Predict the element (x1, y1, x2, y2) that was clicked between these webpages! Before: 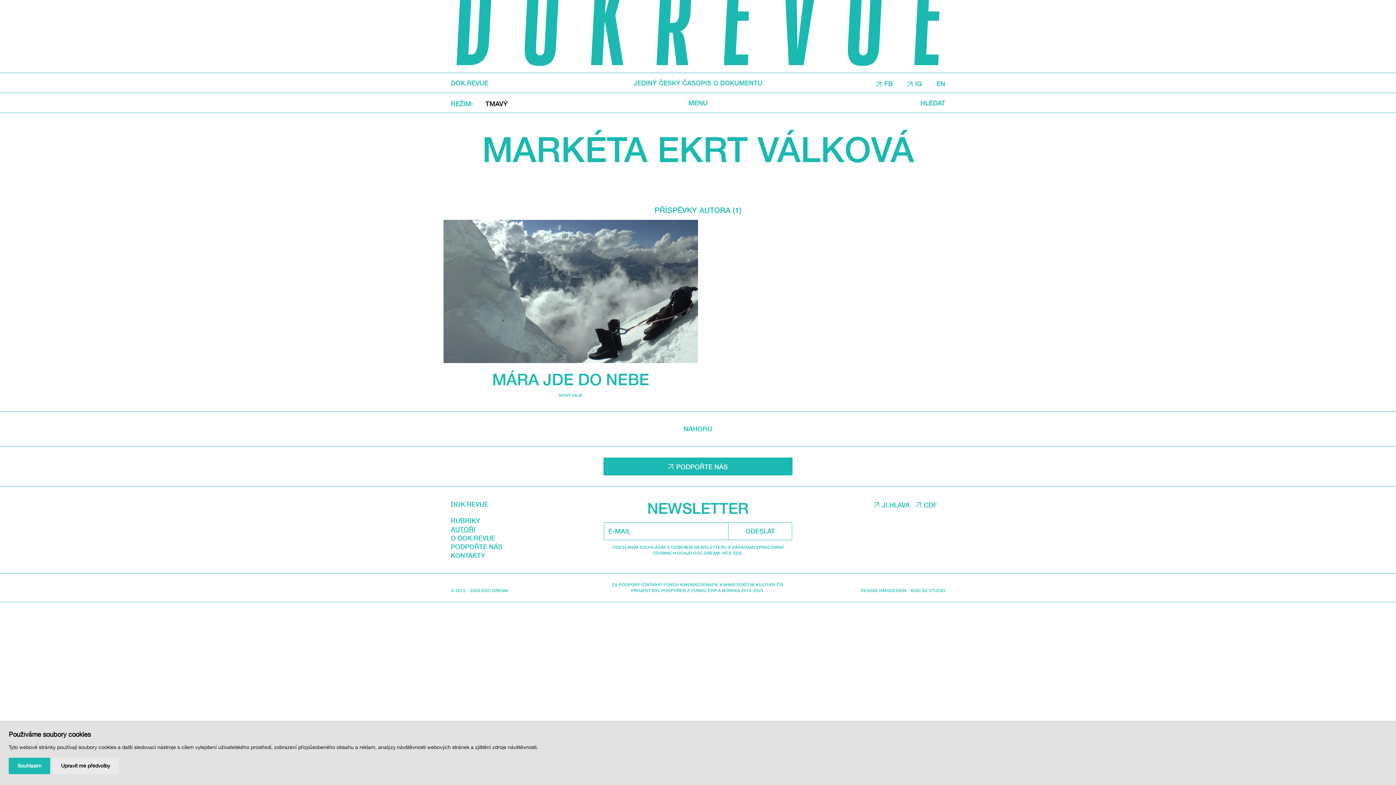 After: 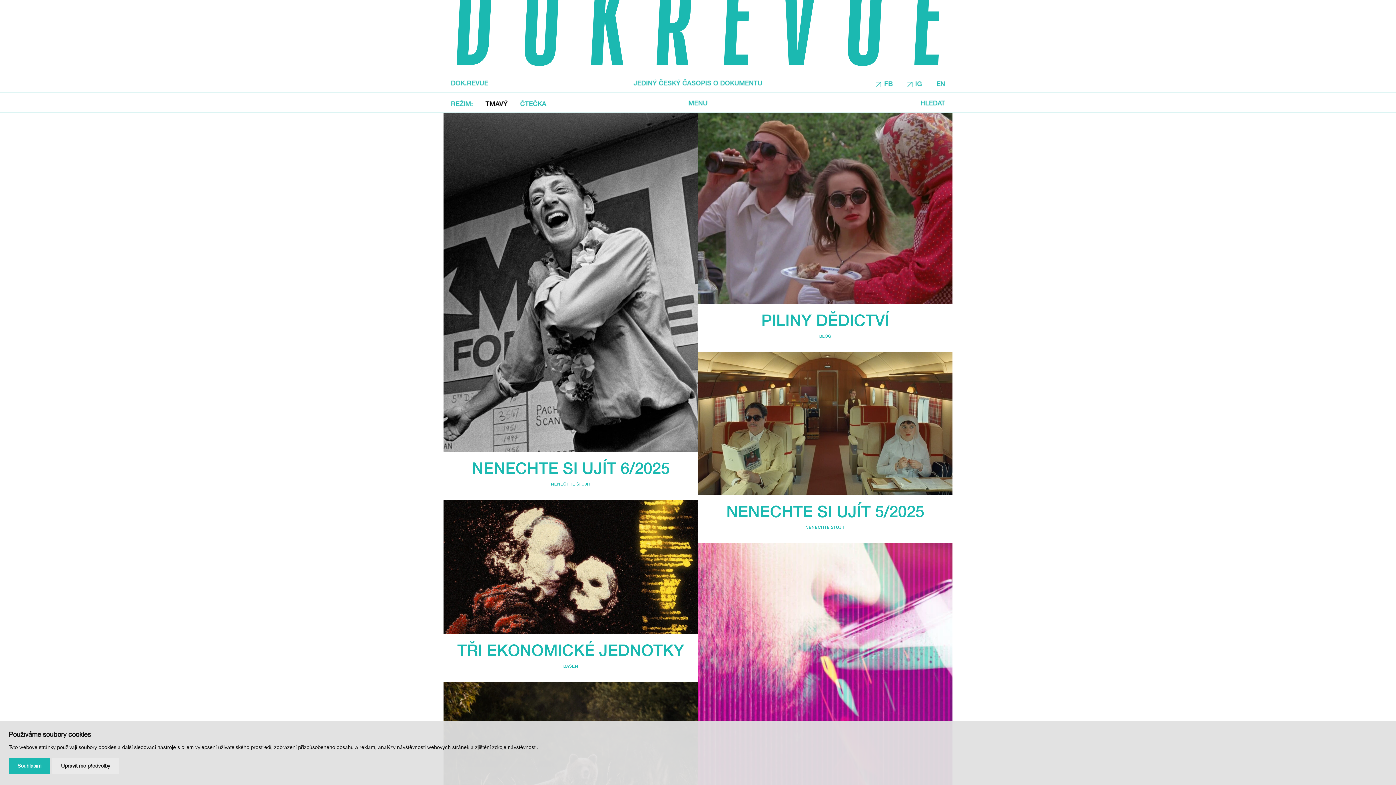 Action: bbox: (450, 79, 574, 86) label: DOK.REVUE